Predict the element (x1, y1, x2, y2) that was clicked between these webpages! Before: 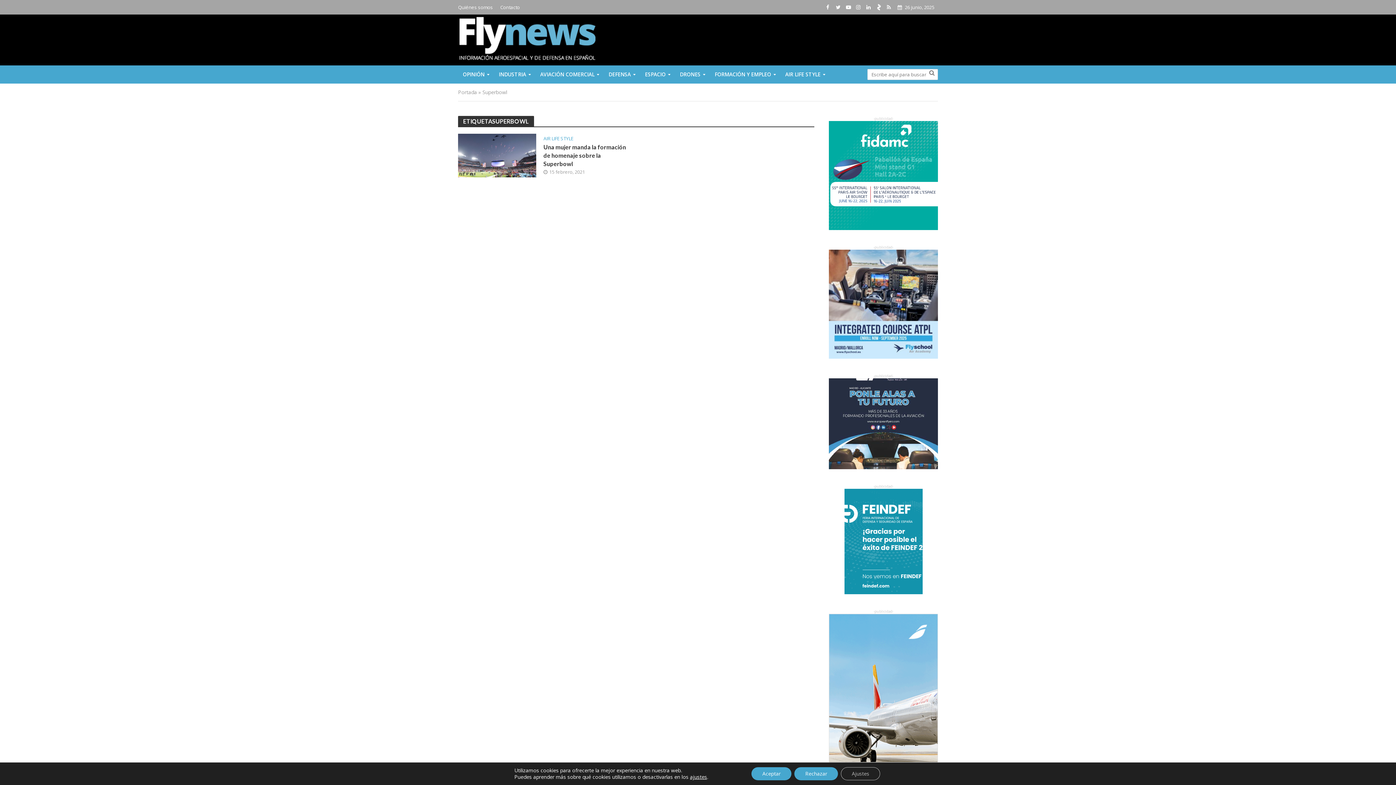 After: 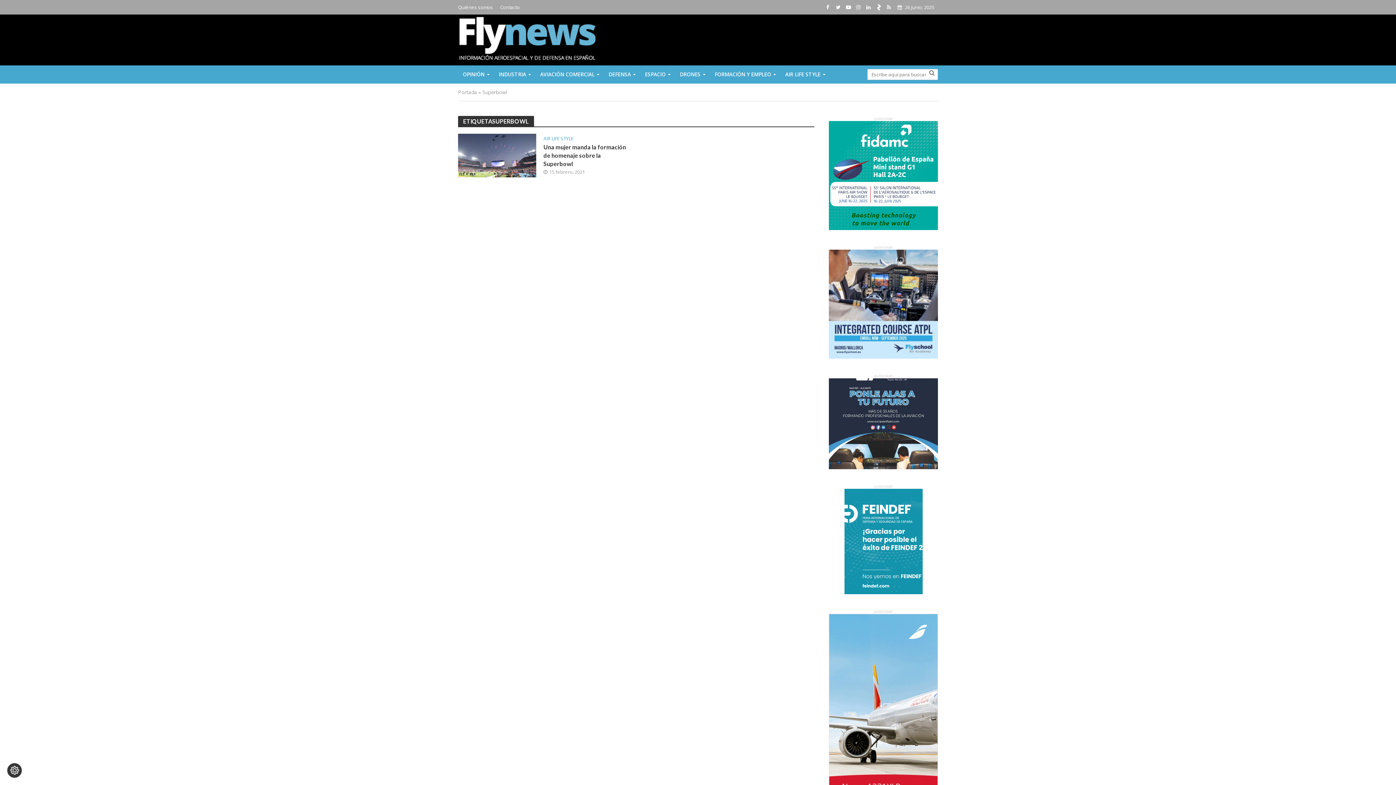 Action: bbox: (751, 767, 791, 780) label: Aceptar